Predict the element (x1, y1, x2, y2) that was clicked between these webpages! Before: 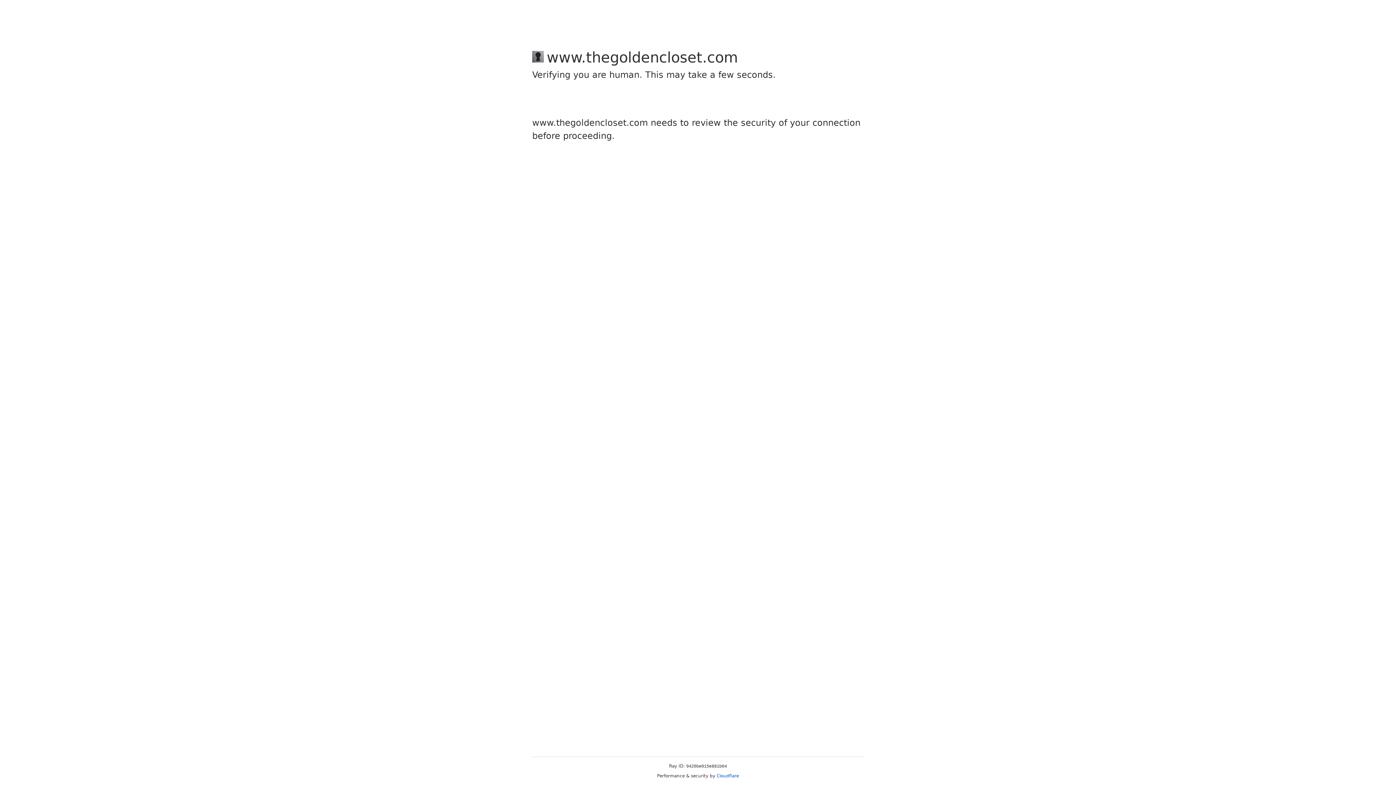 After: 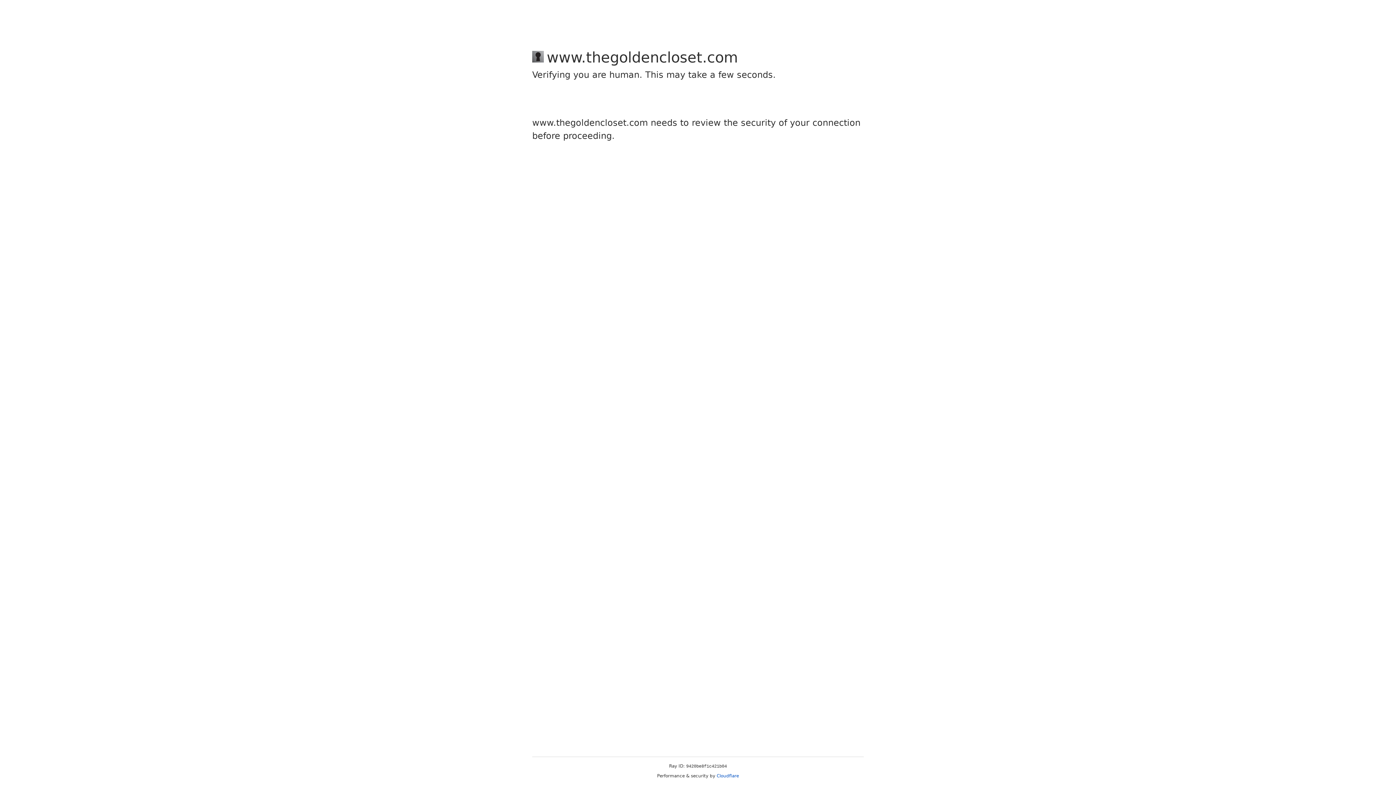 Action: bbox: (716, 773, 739, 778) label: Cloudflare